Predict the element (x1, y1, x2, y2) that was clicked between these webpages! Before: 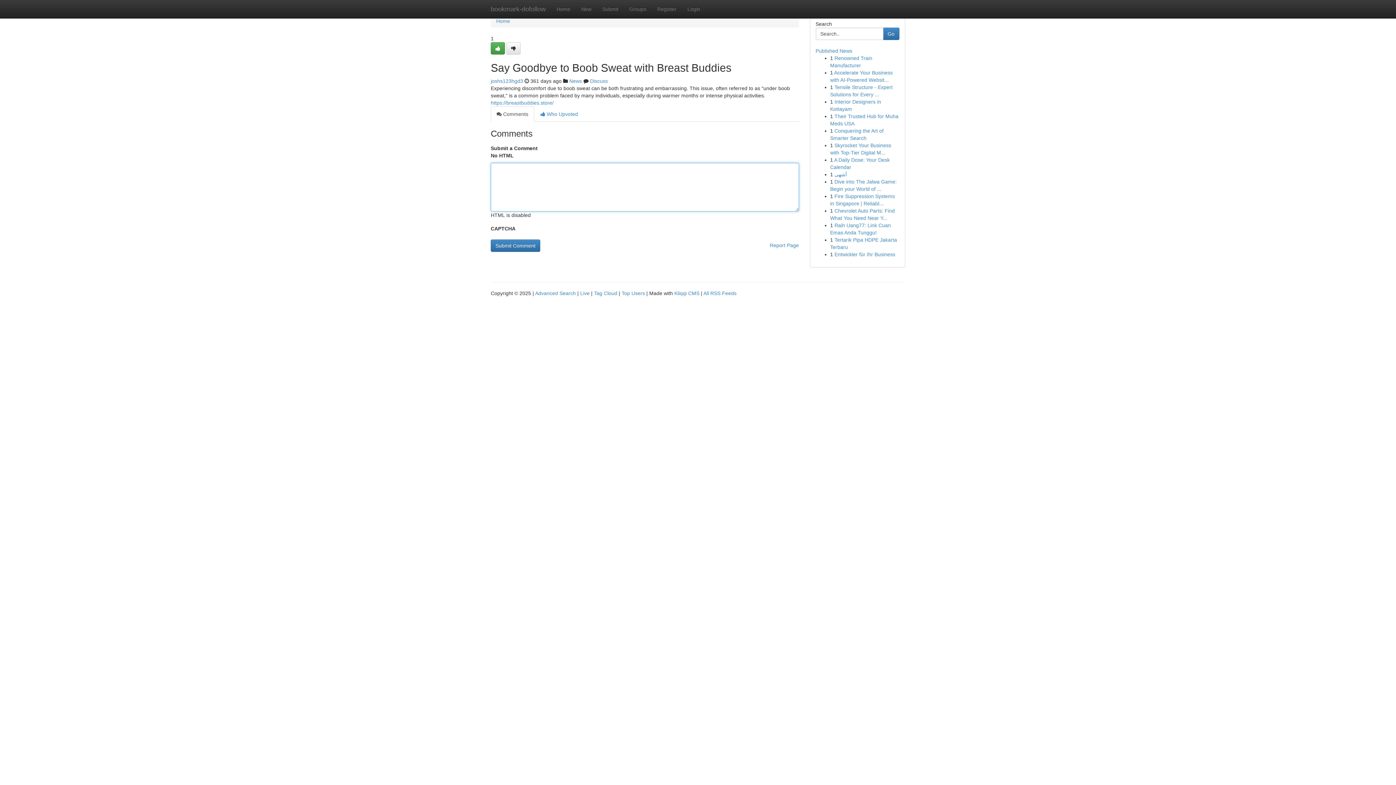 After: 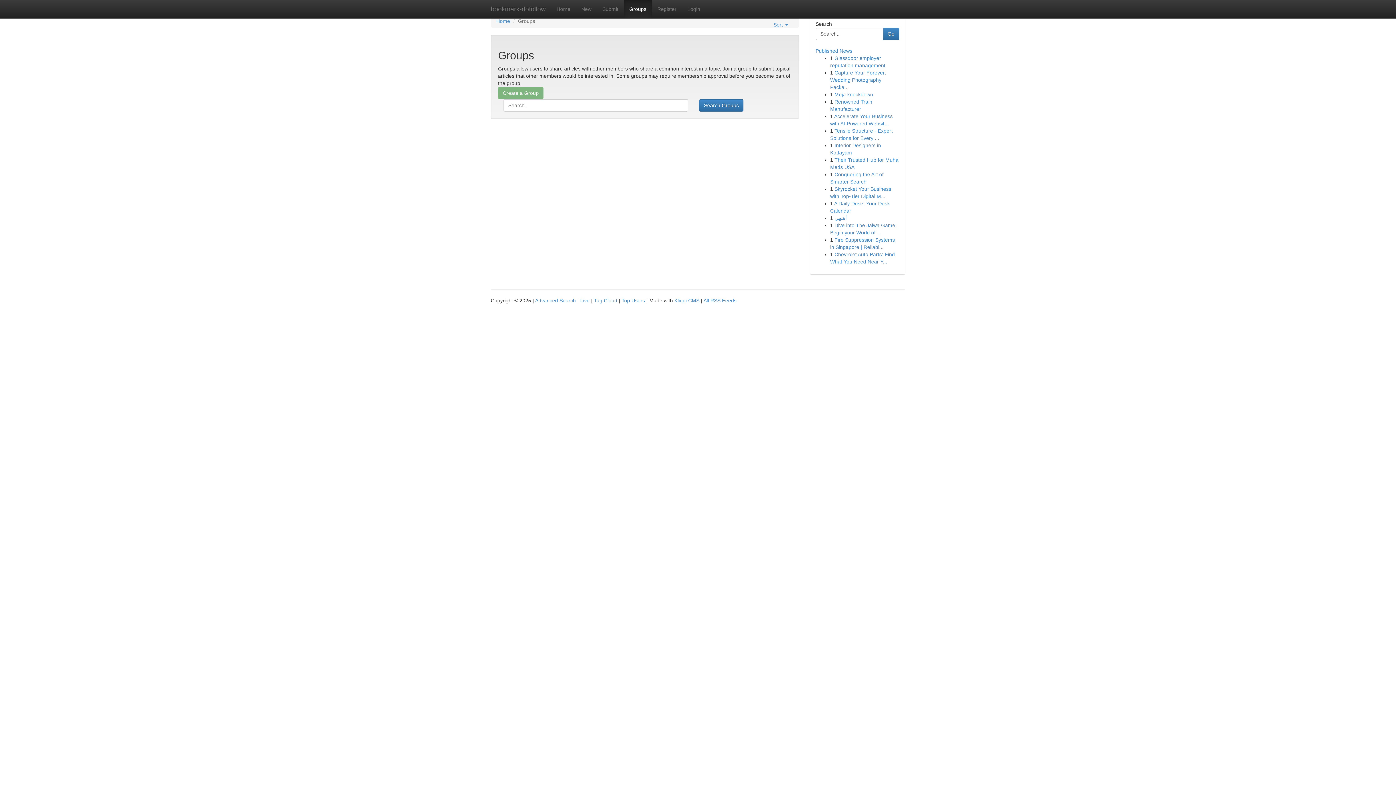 Action: label: Groups bbox: (624, 0, 652, 18)